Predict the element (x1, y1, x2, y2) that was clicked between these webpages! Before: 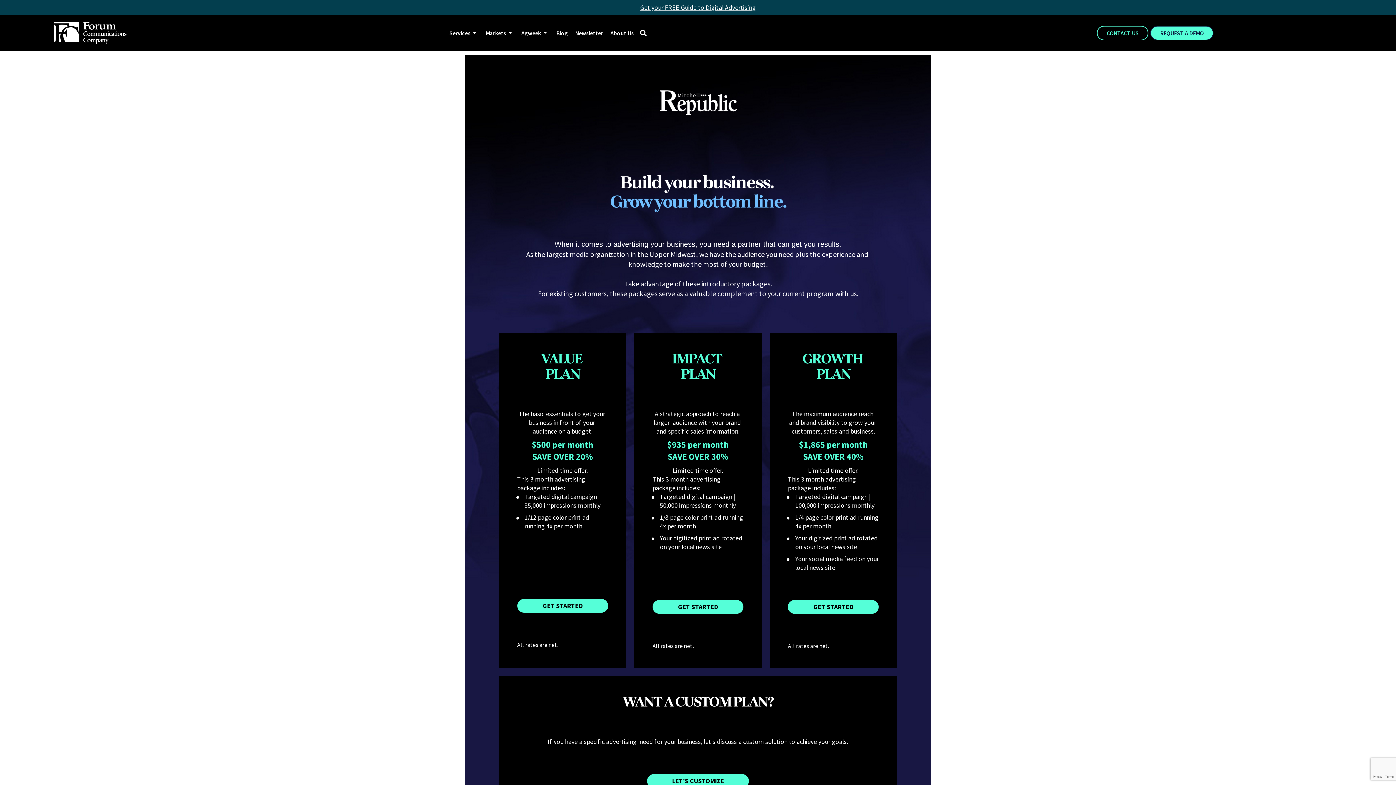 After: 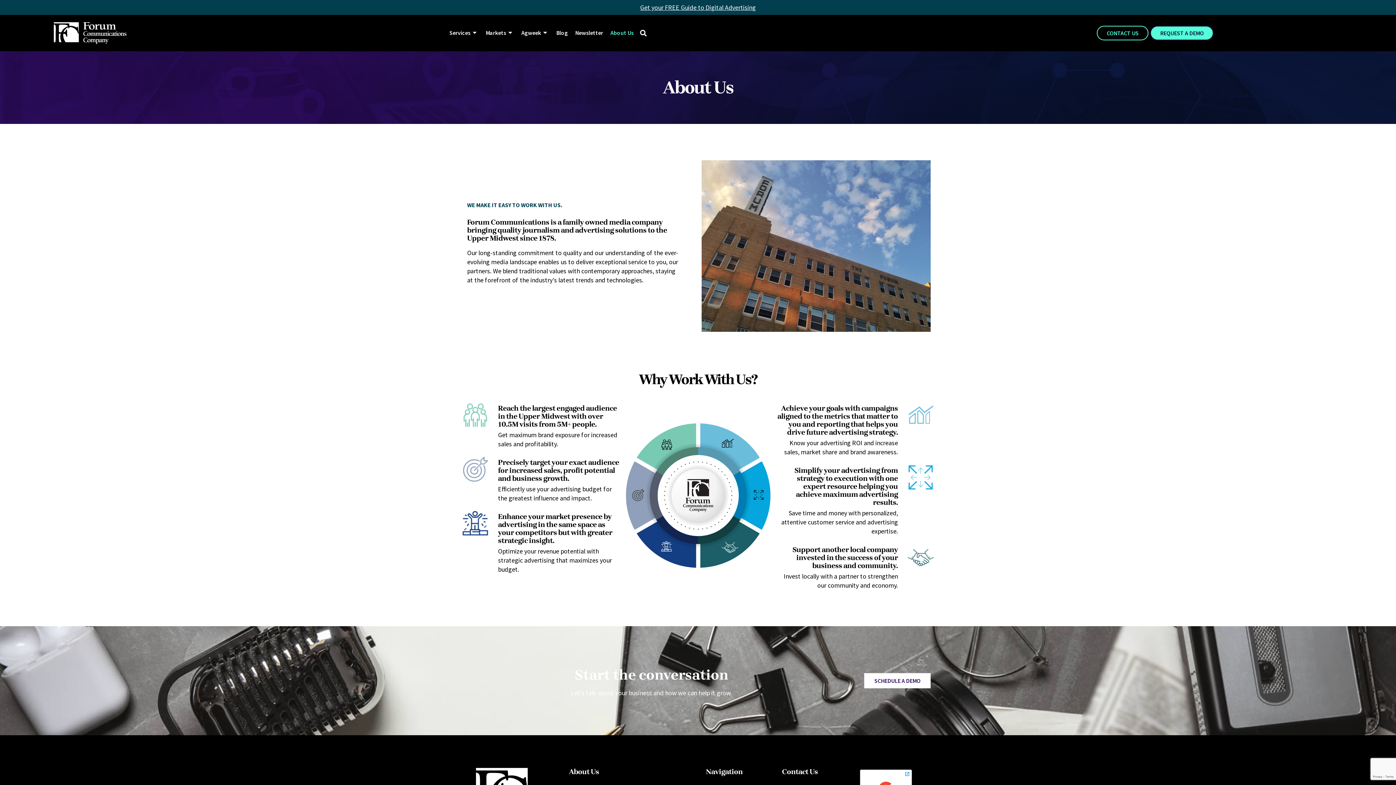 Action: label: About Us bbox: (606, 18, 637, 47)